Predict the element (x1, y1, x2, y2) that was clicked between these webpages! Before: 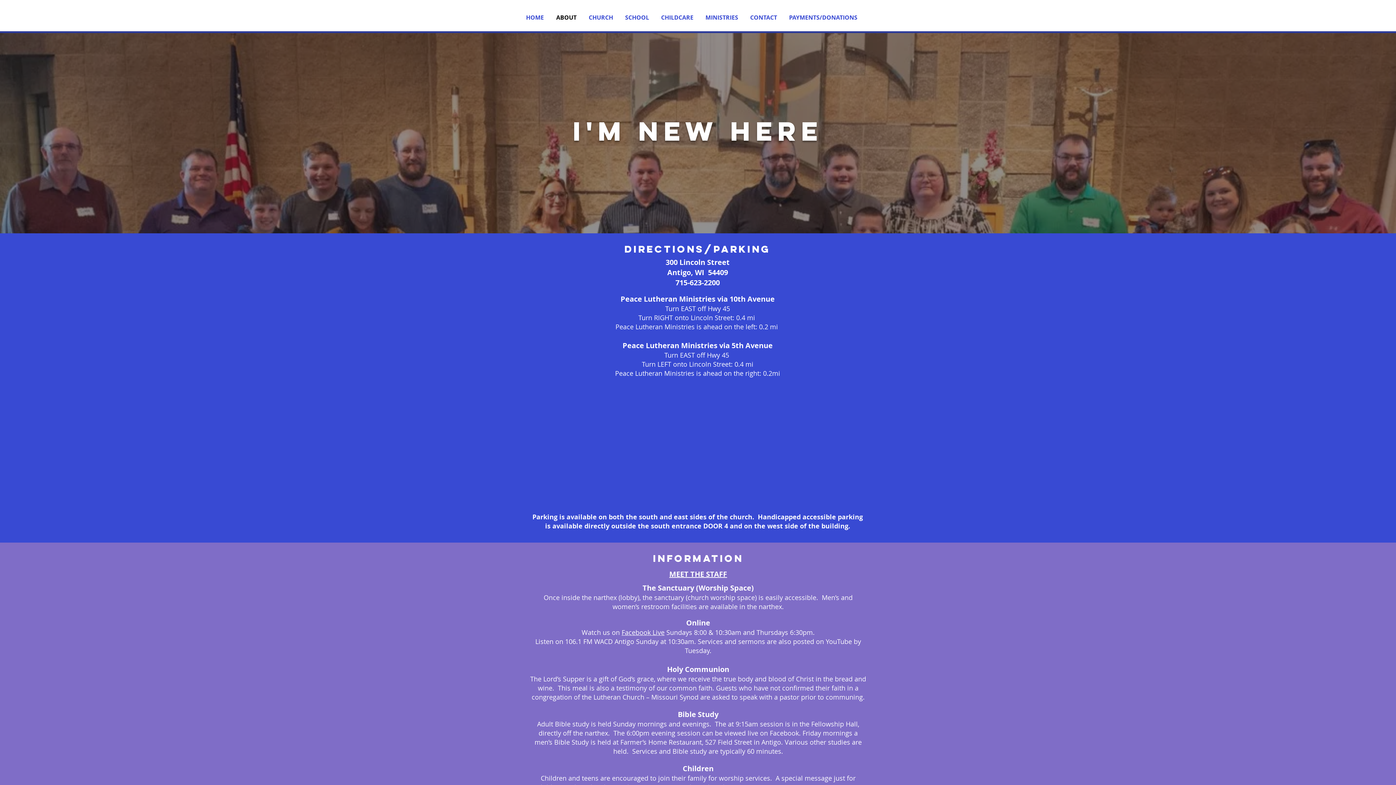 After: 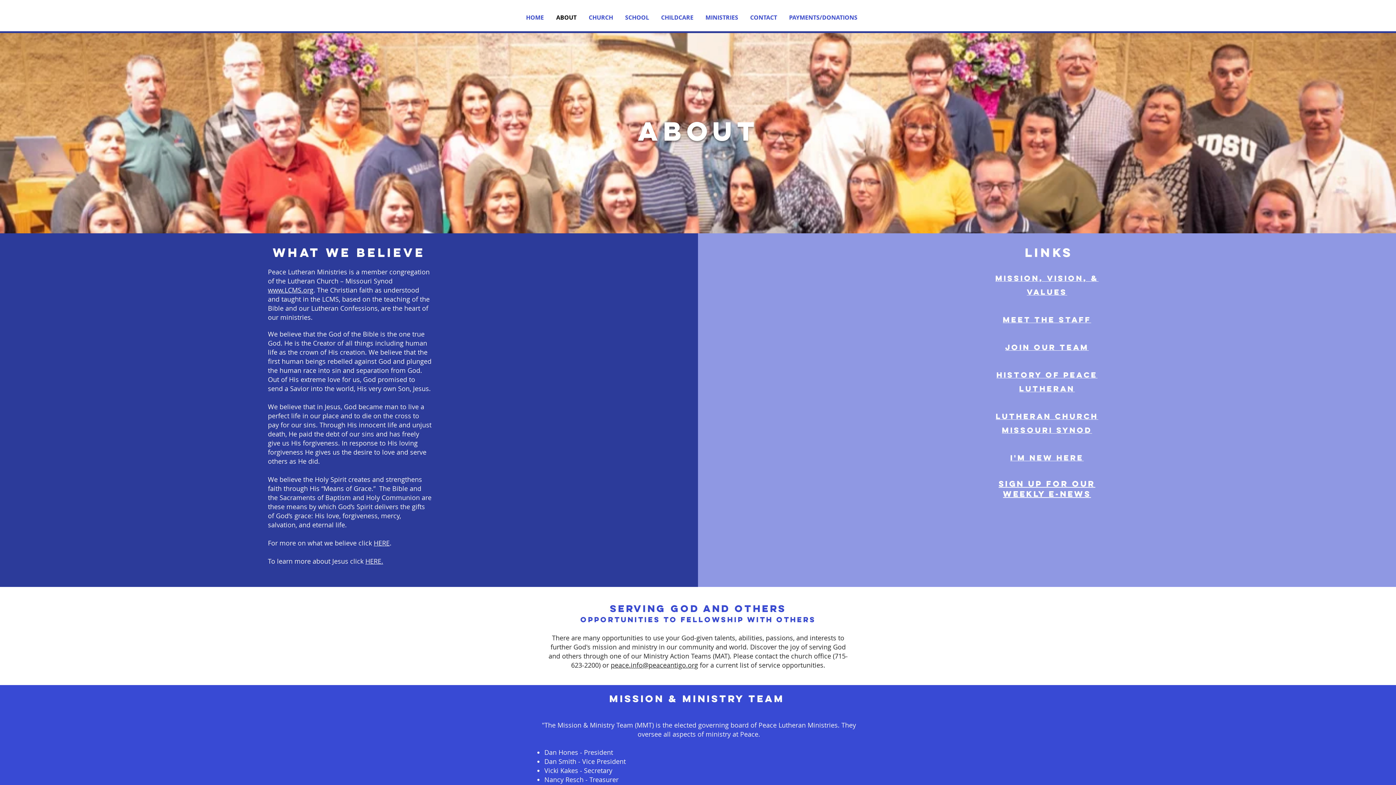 Action: label: ABOUT bbox: (550, 8, 582, 26)